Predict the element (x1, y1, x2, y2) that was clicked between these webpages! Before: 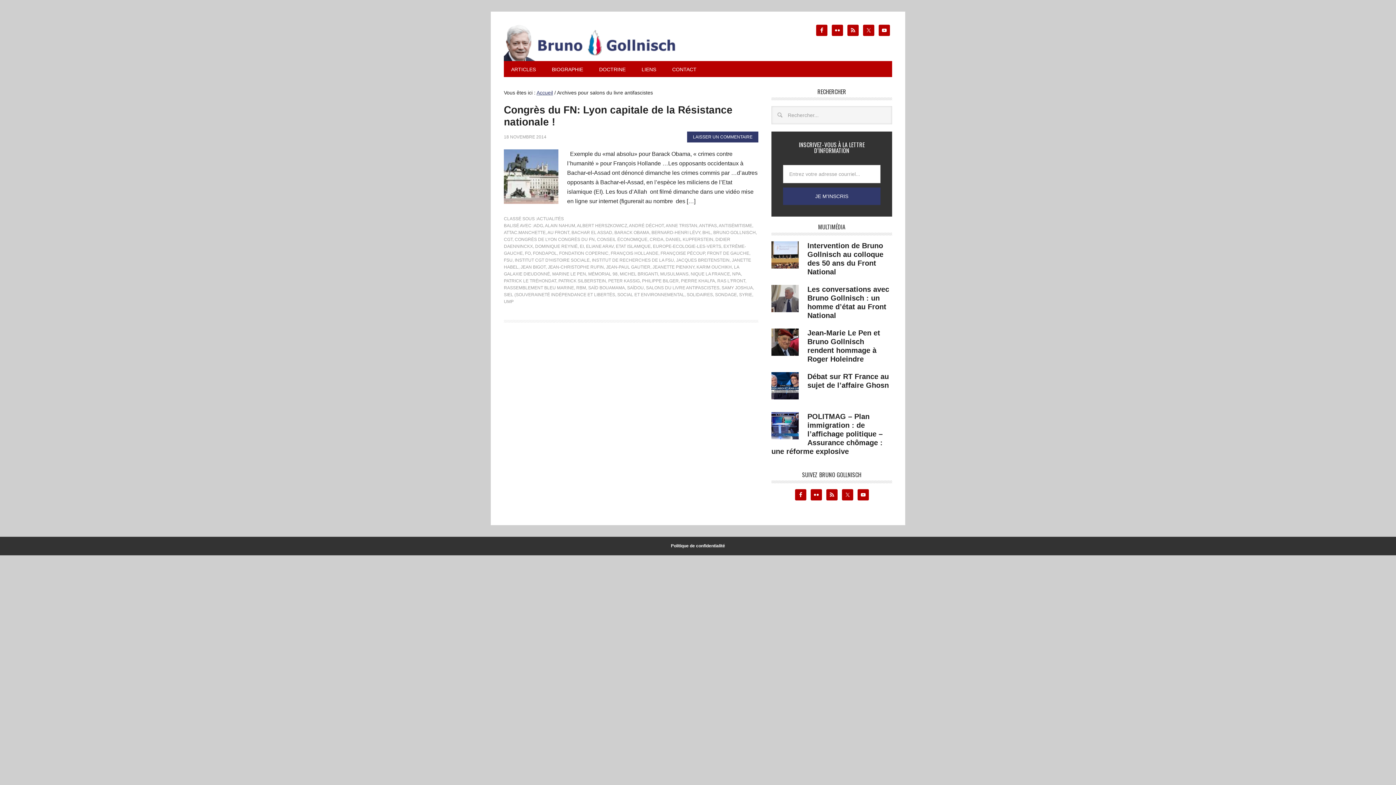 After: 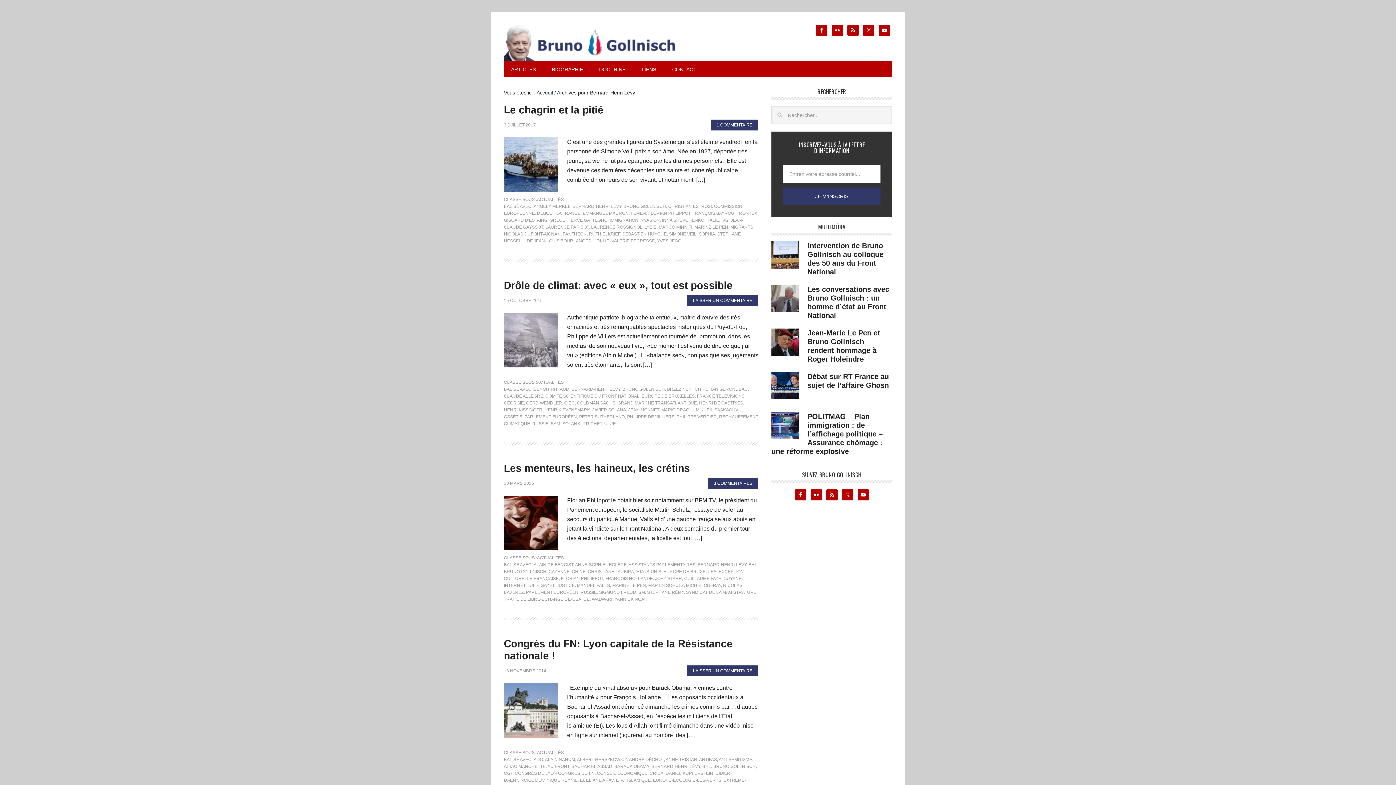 Action: label: BERNARD-HENRI LÉVY bbox: (651, 230, 700, 235)